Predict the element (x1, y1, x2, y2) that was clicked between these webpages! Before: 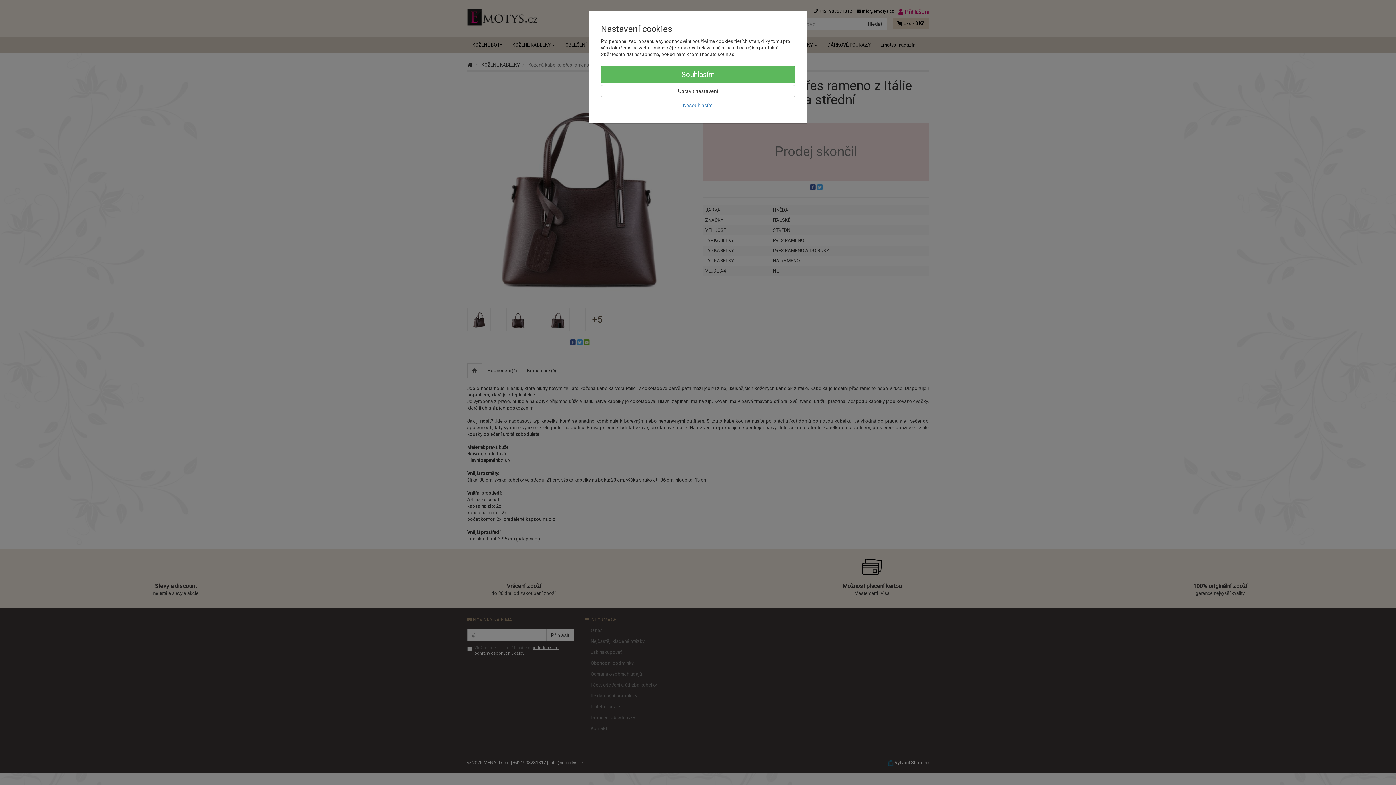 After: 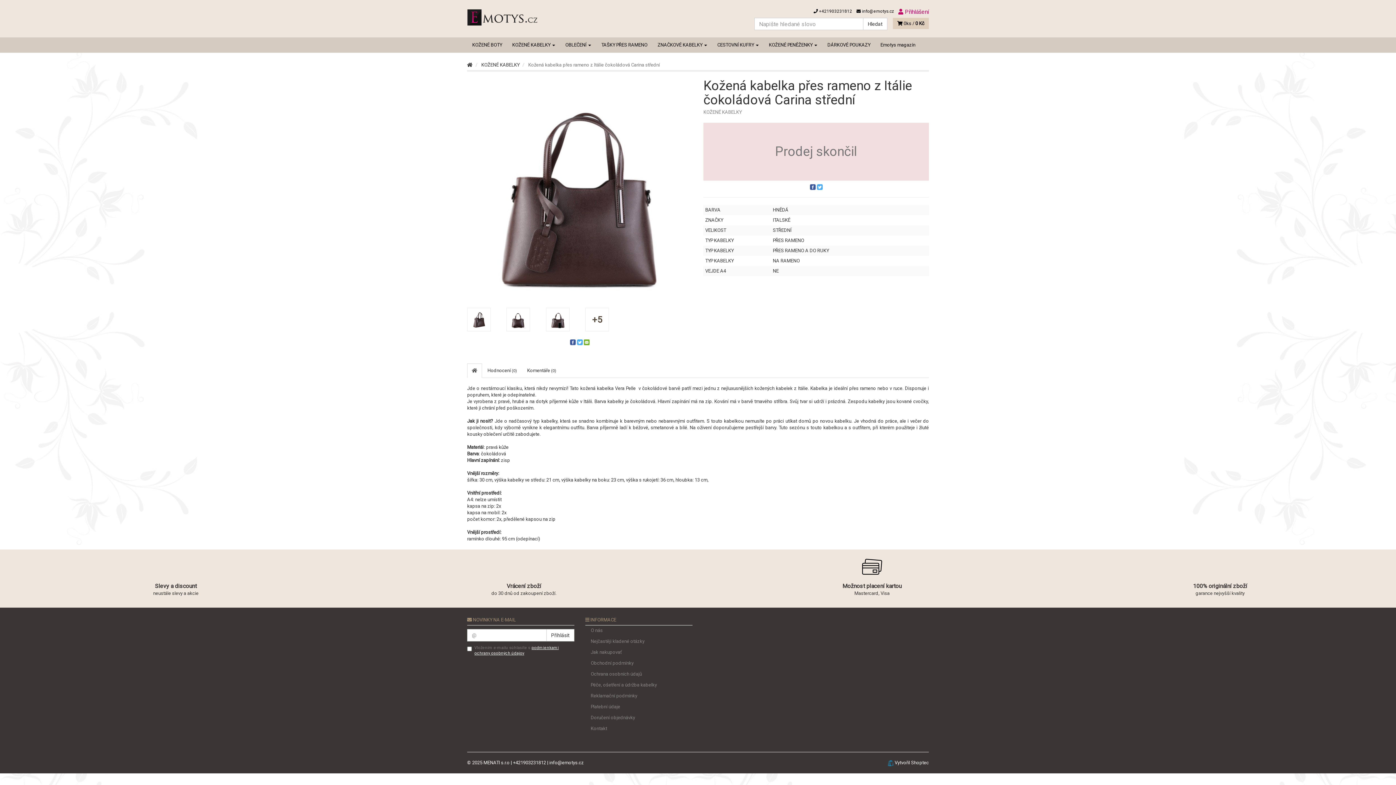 Action: label: Souhlasím bbox: (601, 65, 795, 83)